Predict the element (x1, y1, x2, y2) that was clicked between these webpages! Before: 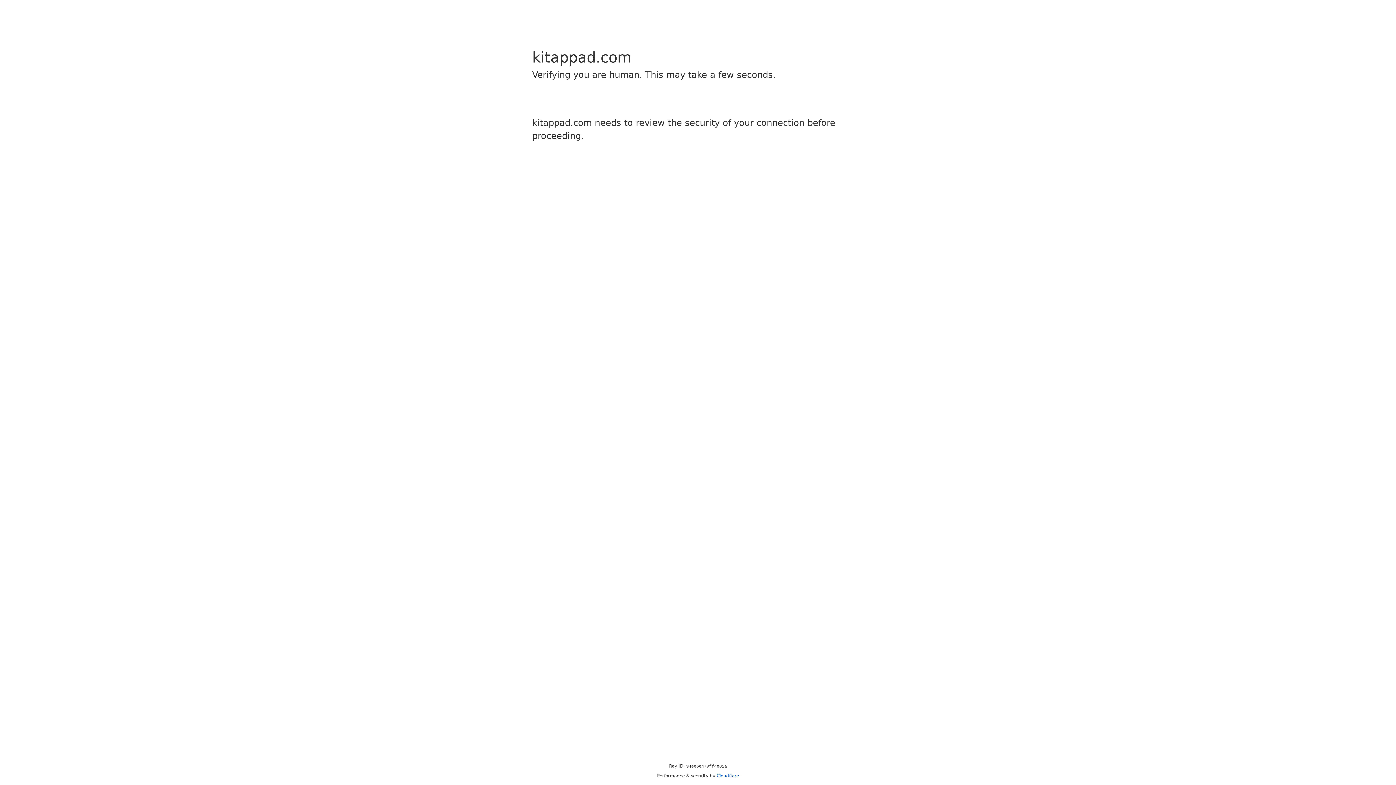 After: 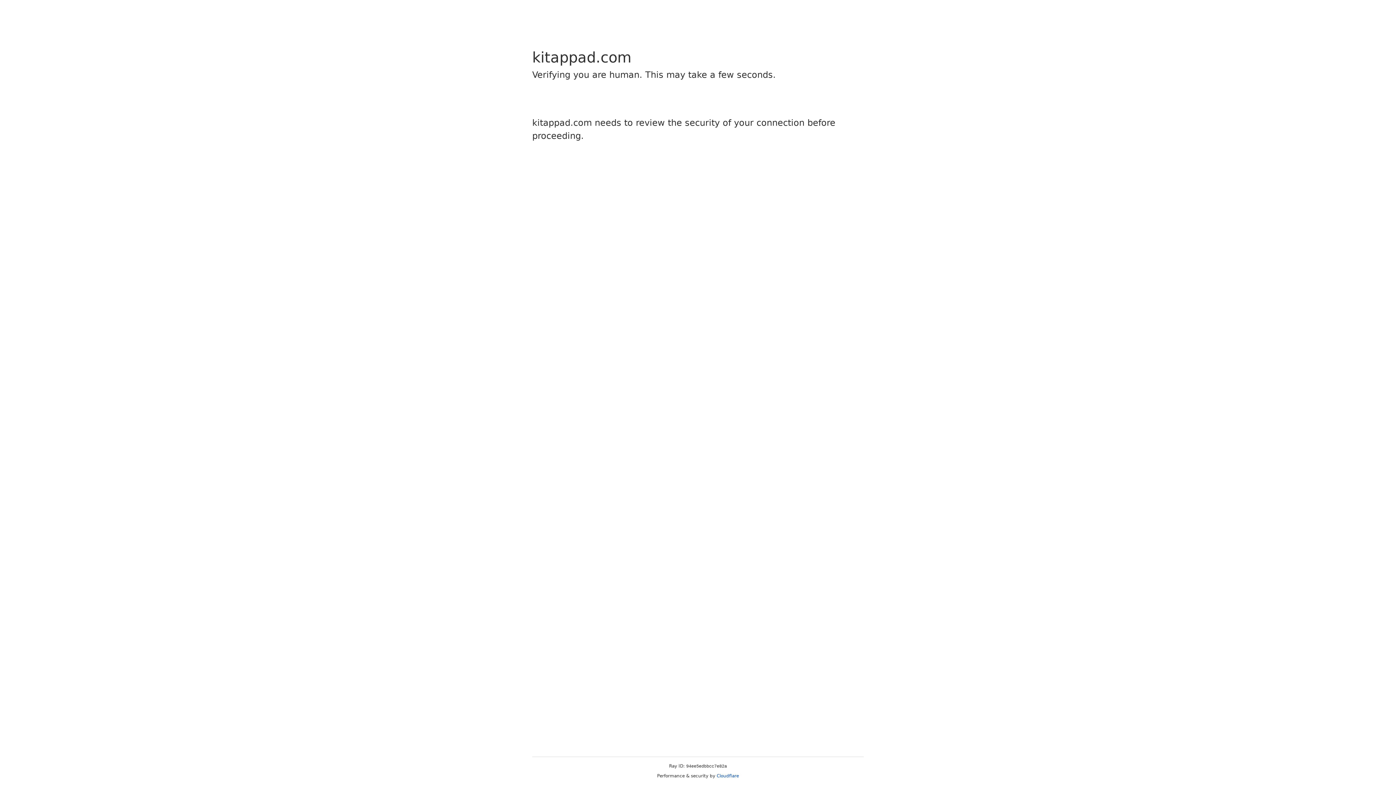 Action: bbox: (716, 773, 739, 778) label: Cloudflare